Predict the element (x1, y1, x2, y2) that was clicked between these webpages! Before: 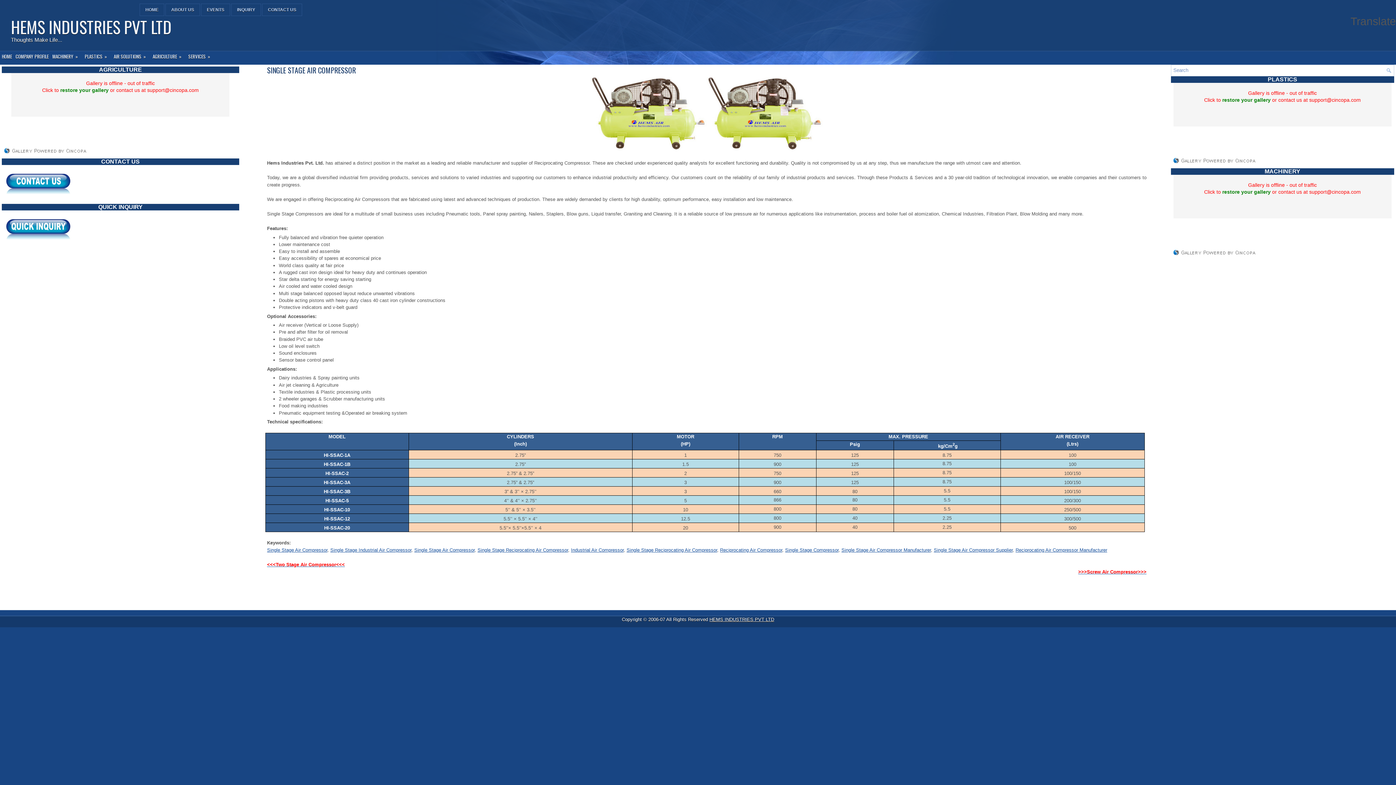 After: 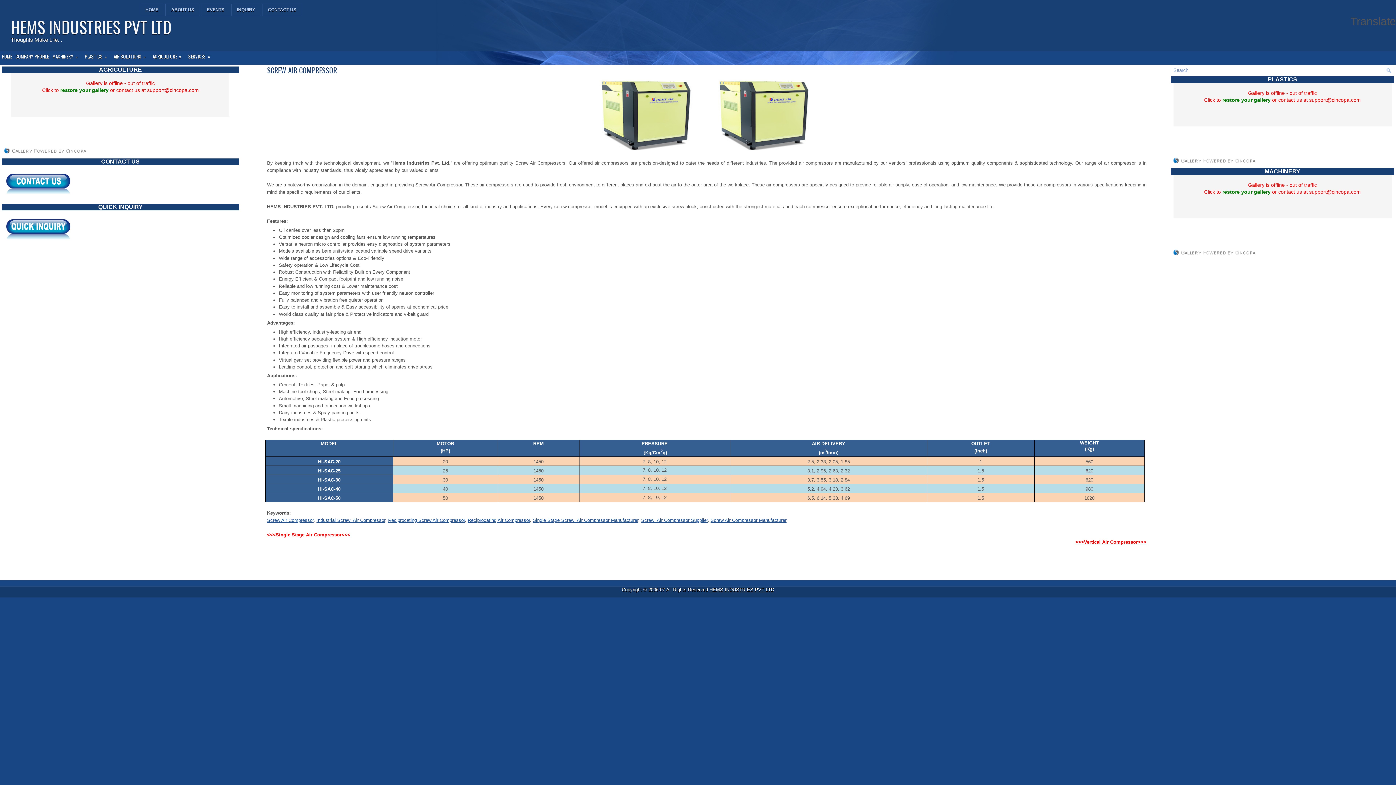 Action: label: >>>Screw Air Compressor>>> bbox: (1078, 569, 1146, 574)